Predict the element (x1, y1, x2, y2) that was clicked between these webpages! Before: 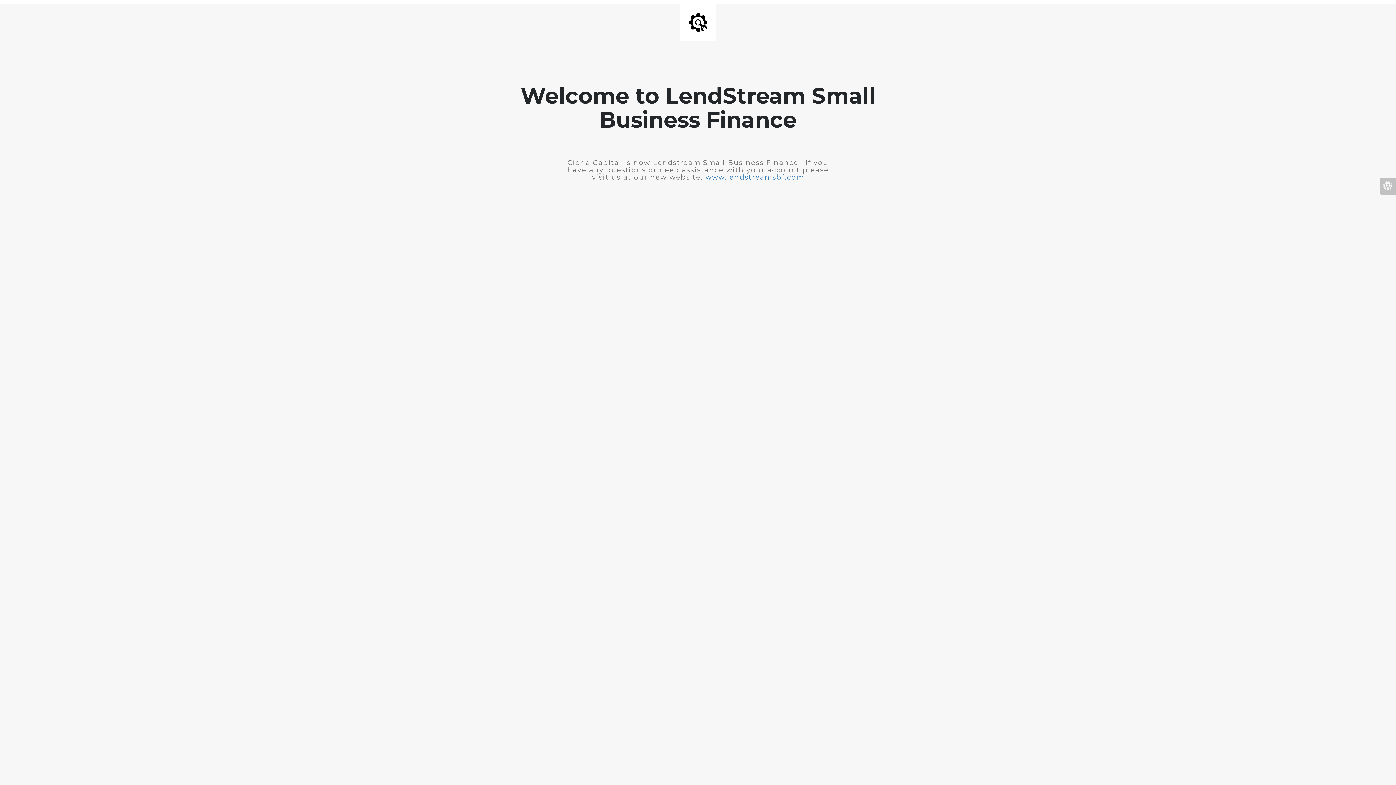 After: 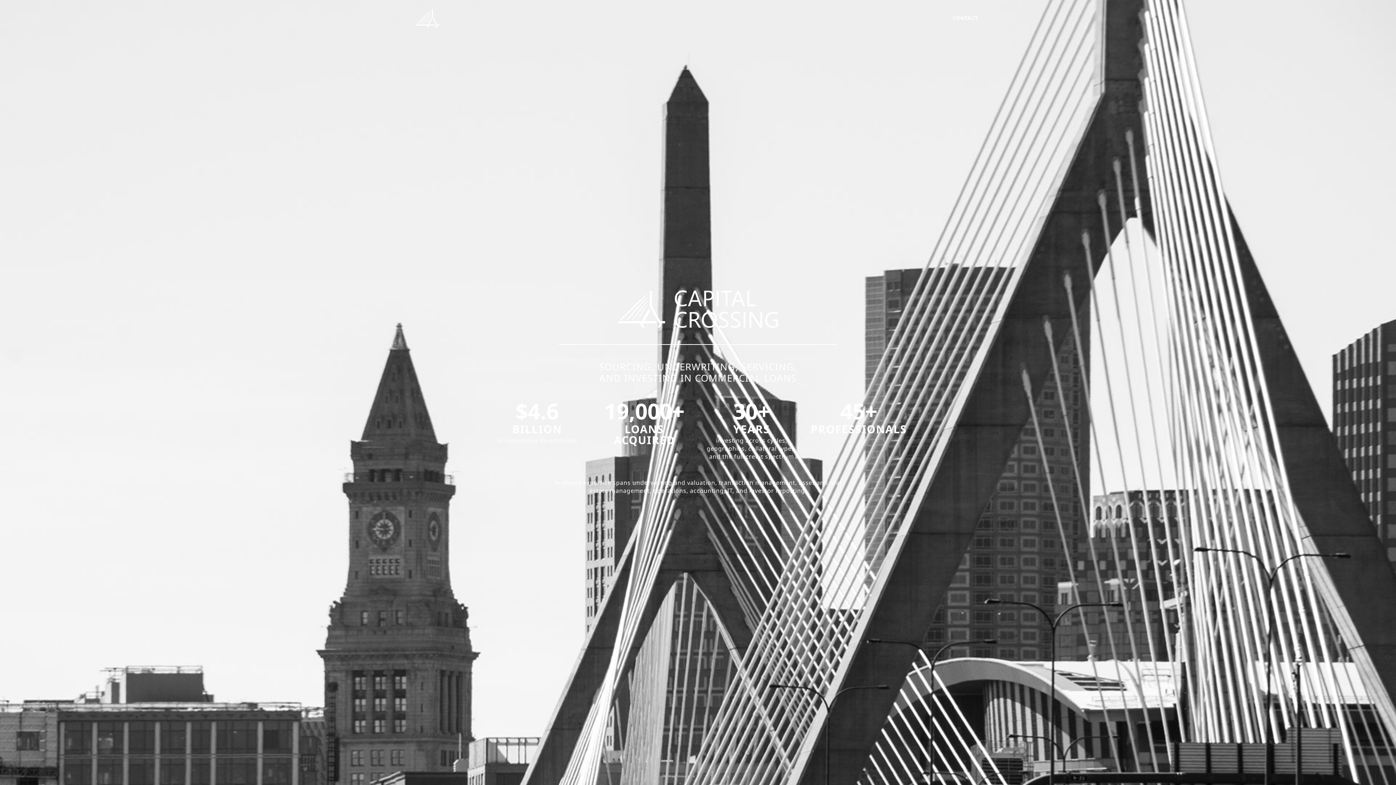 Action: bbox: (705, 173, 804, 181) label: www.lendstreamsbf.com